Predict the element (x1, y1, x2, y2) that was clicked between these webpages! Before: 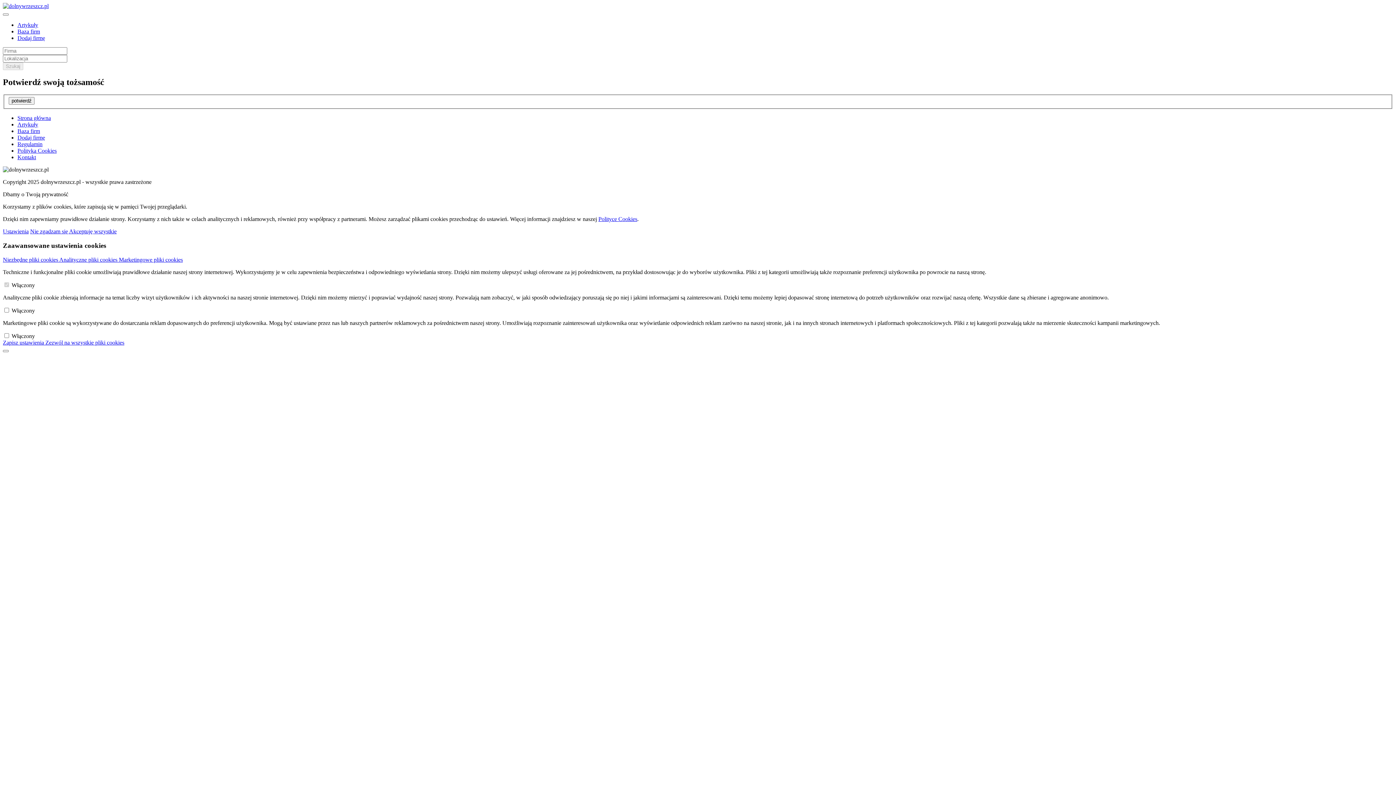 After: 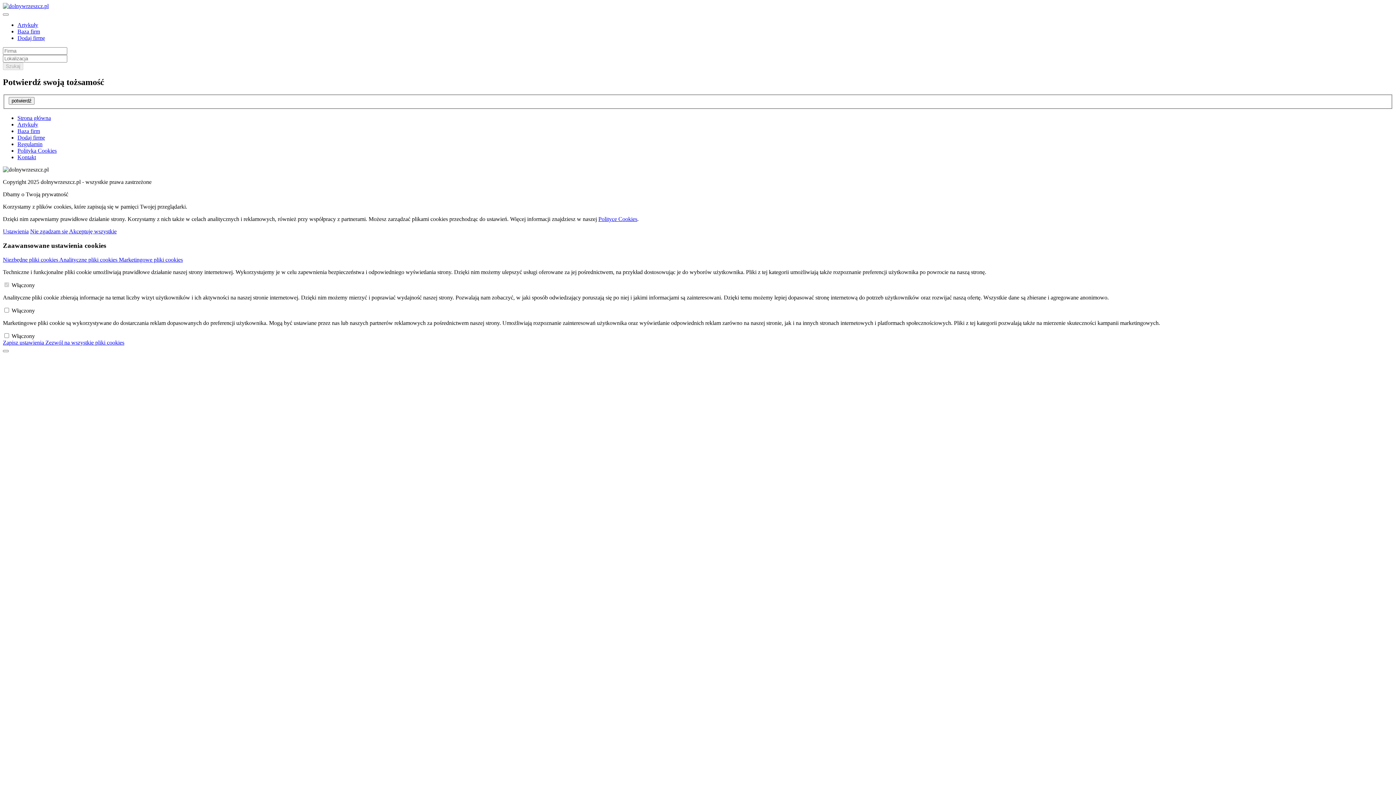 Action: label: Polityce Cookies bbox: (598, 216, 637, 222)